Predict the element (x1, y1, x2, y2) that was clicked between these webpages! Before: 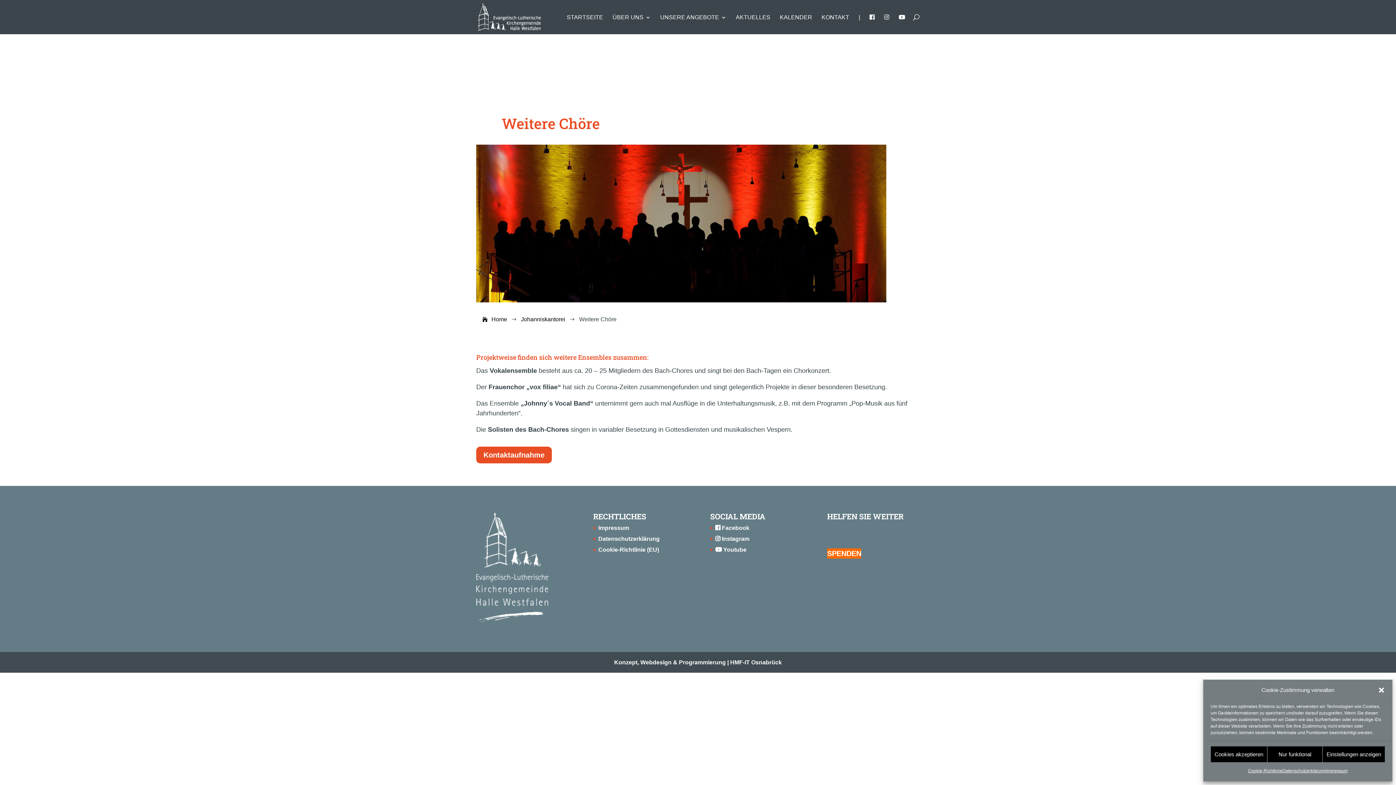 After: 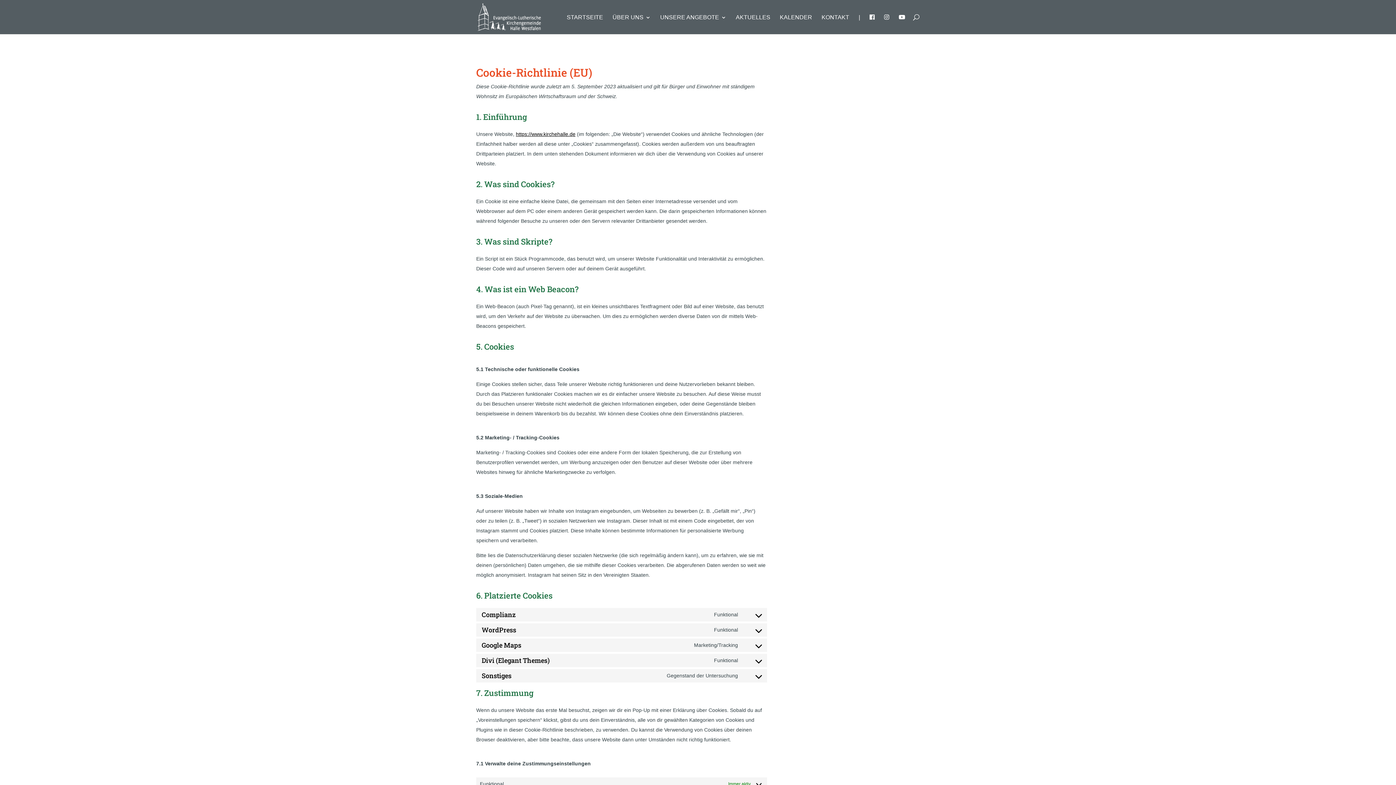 Action: label: Cookie-Richtlinie (EU) bbox: (598, 546, 659, 552)